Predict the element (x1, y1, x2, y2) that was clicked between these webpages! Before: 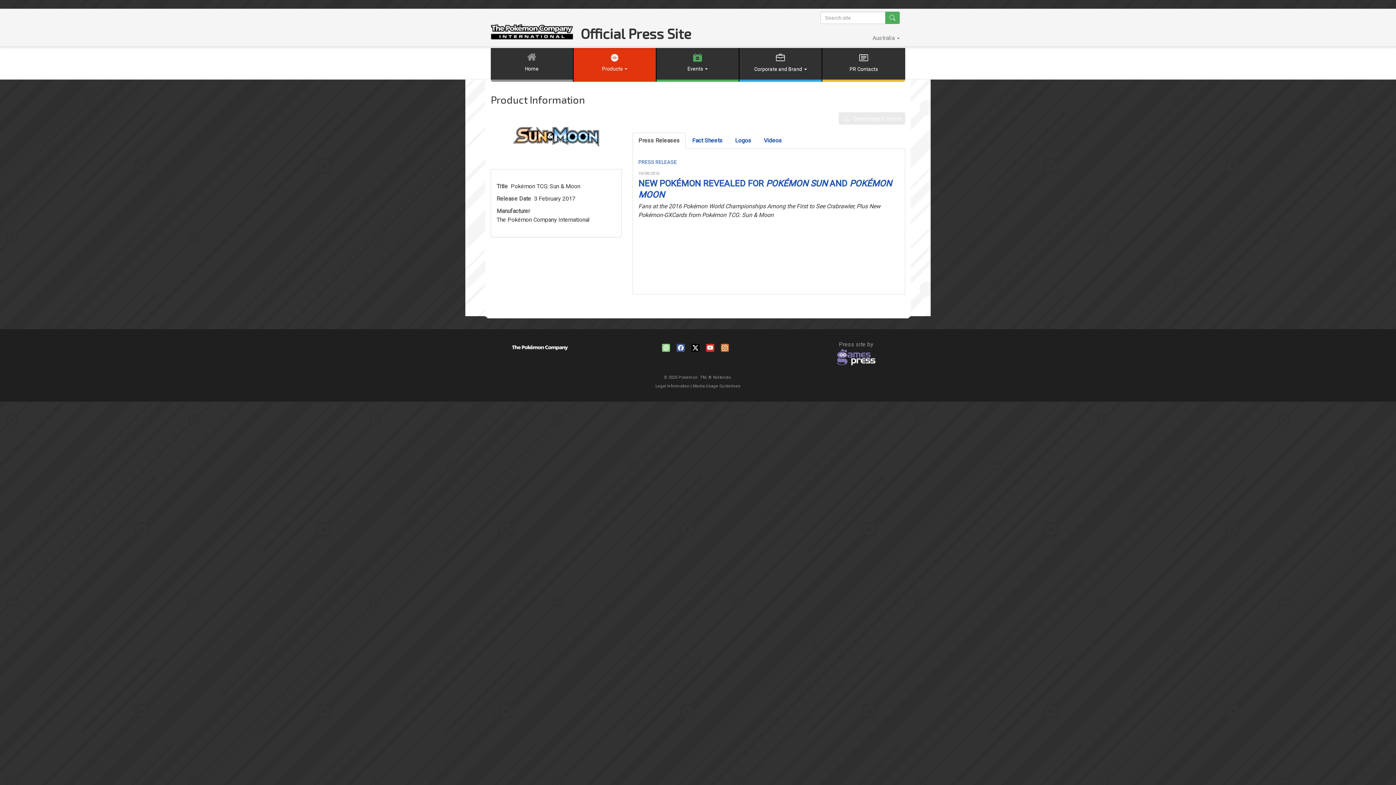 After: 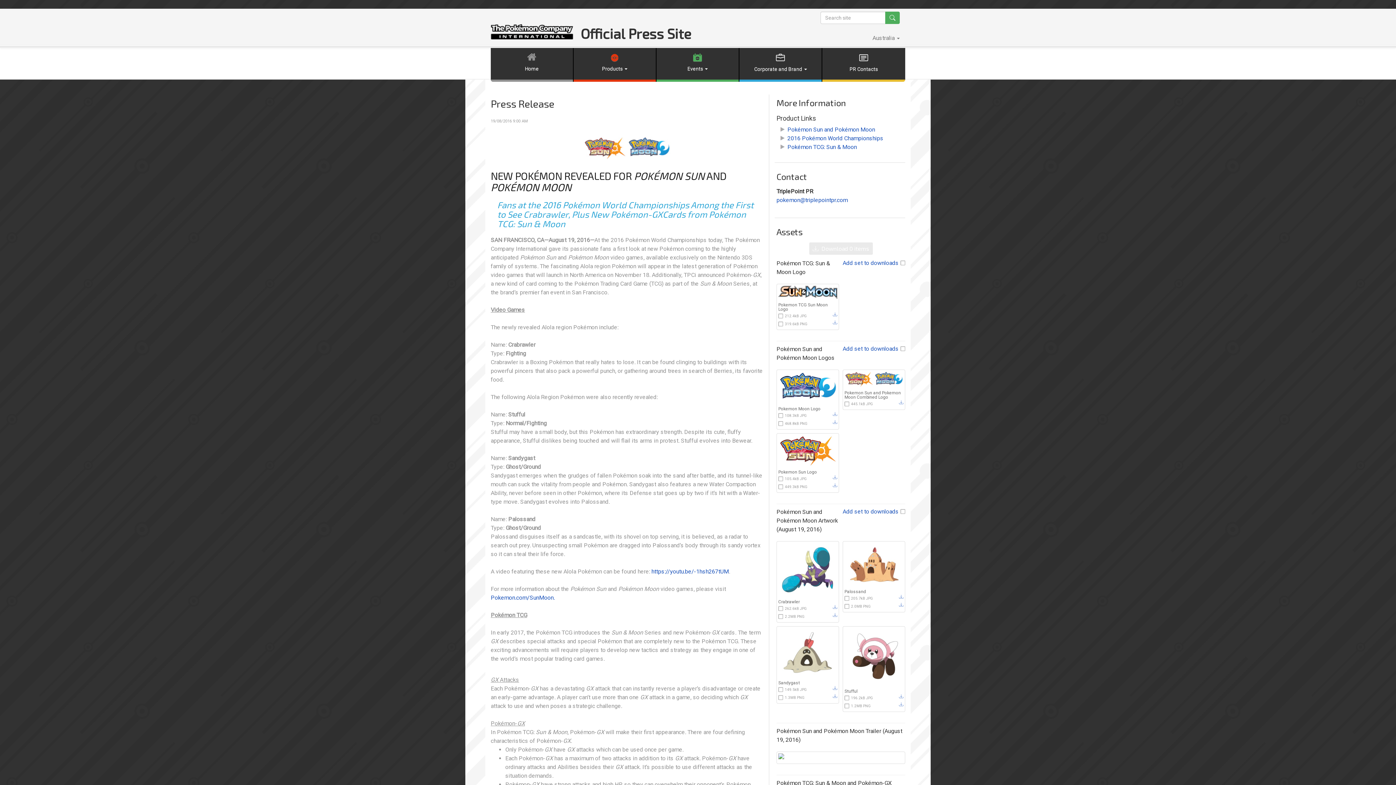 Action: bbox: (638, 159, 899, 200) label: PRESS RELEASE
19/08/2016
NEW POKÉMON REVEALED FOR POKÉMON SUN AND POKÉMON MOON